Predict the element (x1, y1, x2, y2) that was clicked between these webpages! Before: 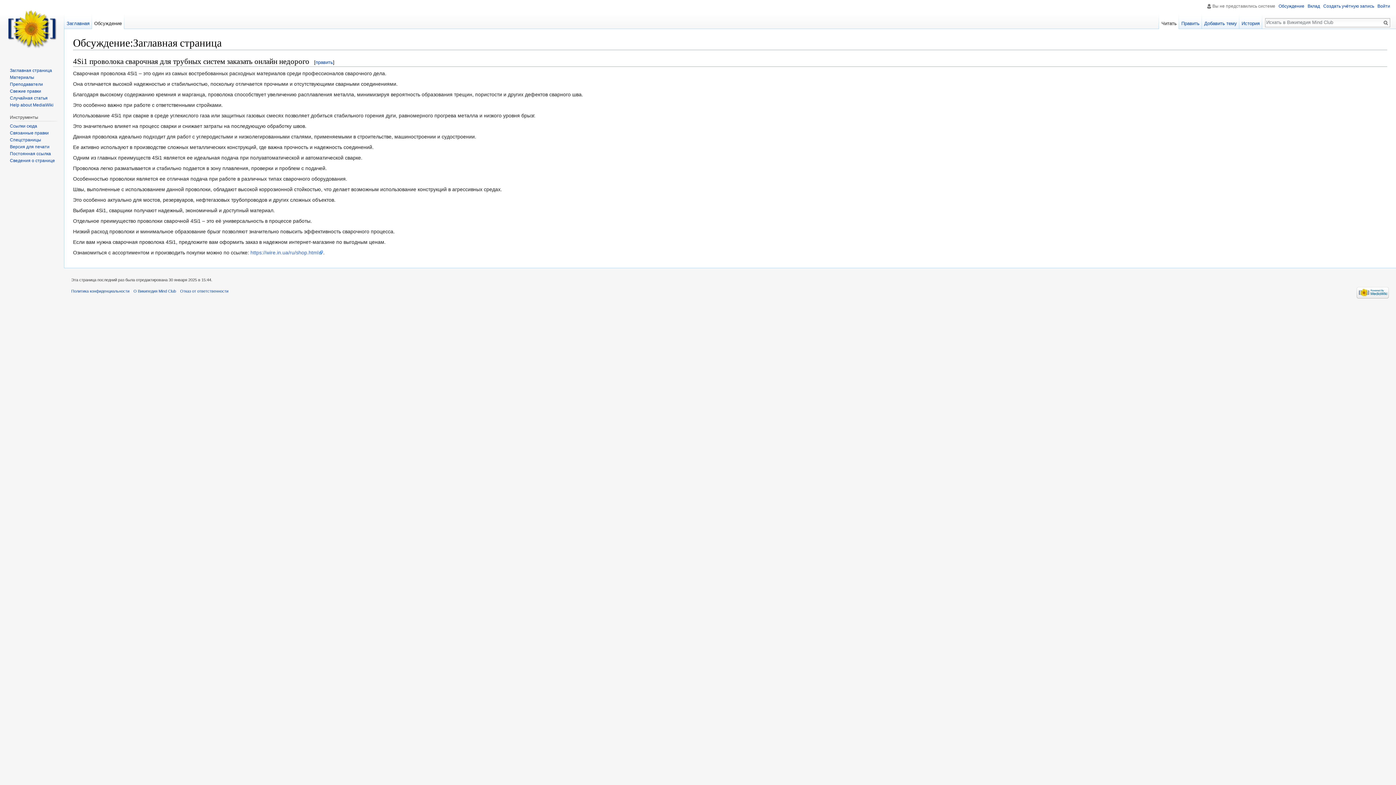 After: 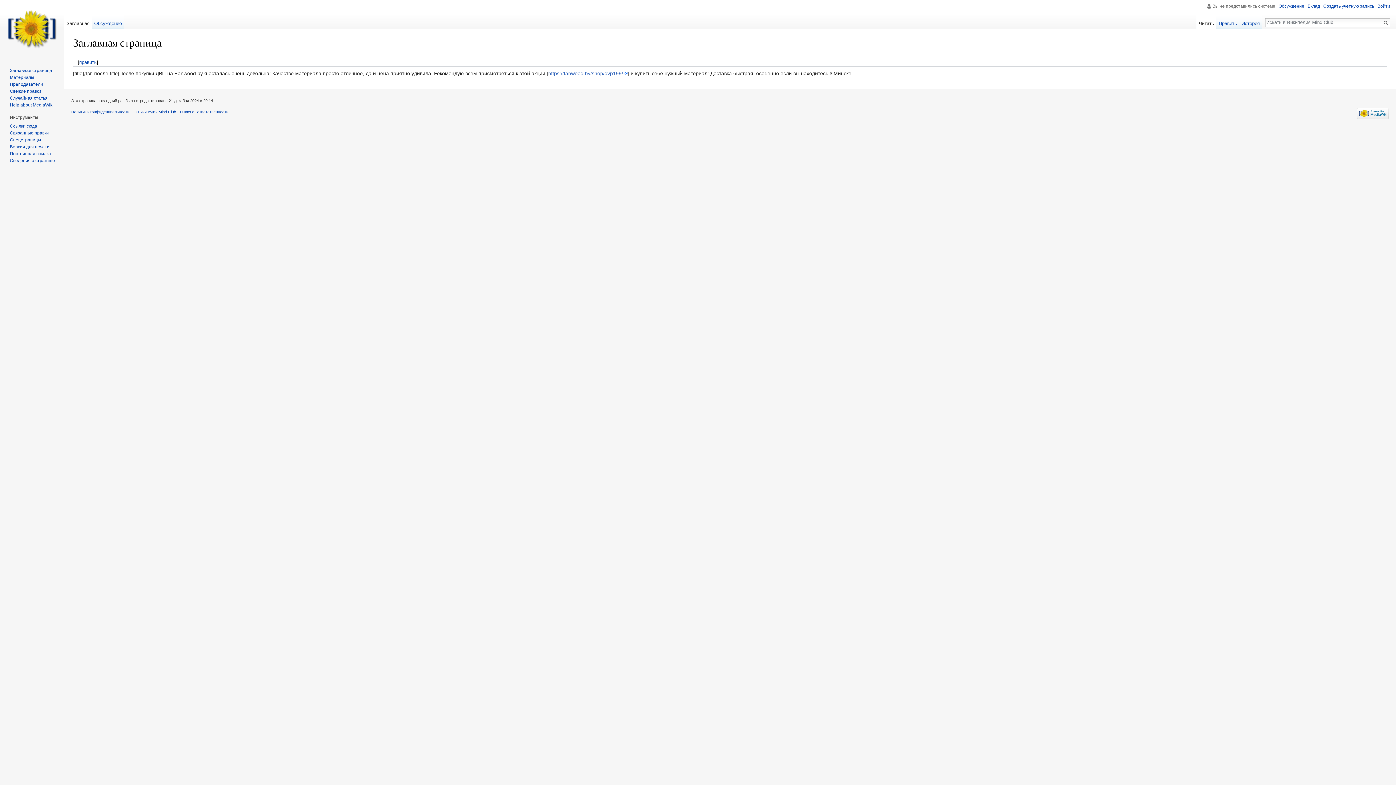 Action: label: Заглавная страница bbox: (9, 67, 52, 73)